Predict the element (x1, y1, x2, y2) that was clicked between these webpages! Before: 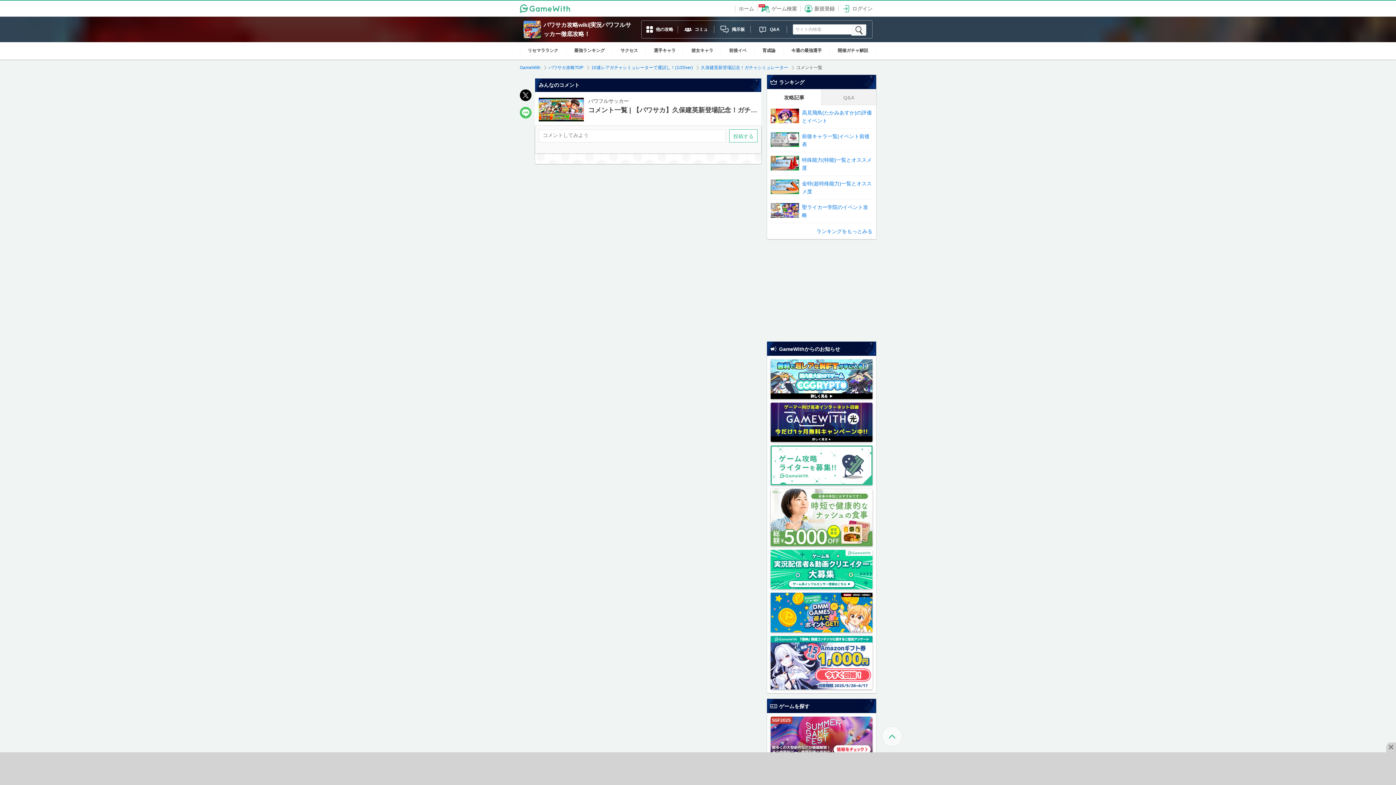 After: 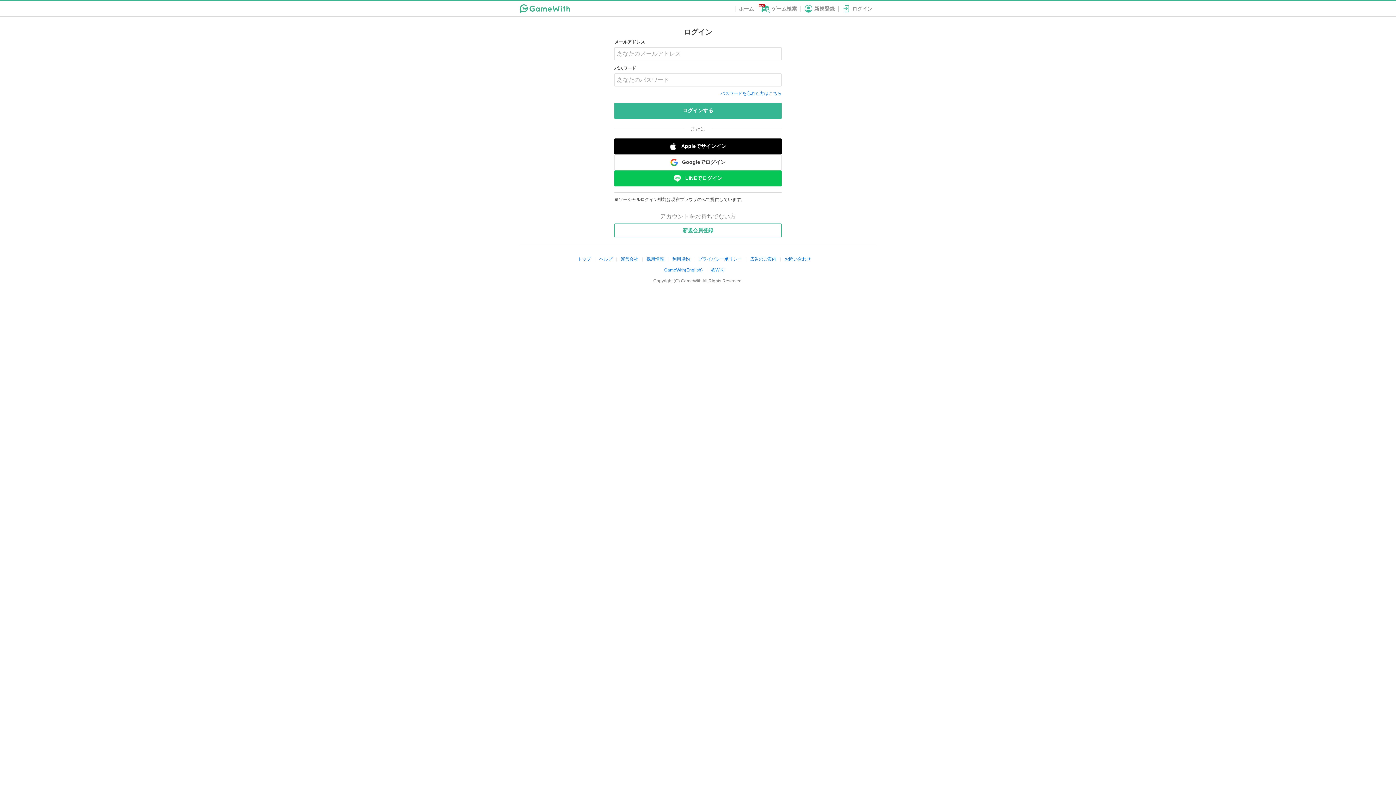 Action: label: ログイン bbox: (838, 4, 876, 12)